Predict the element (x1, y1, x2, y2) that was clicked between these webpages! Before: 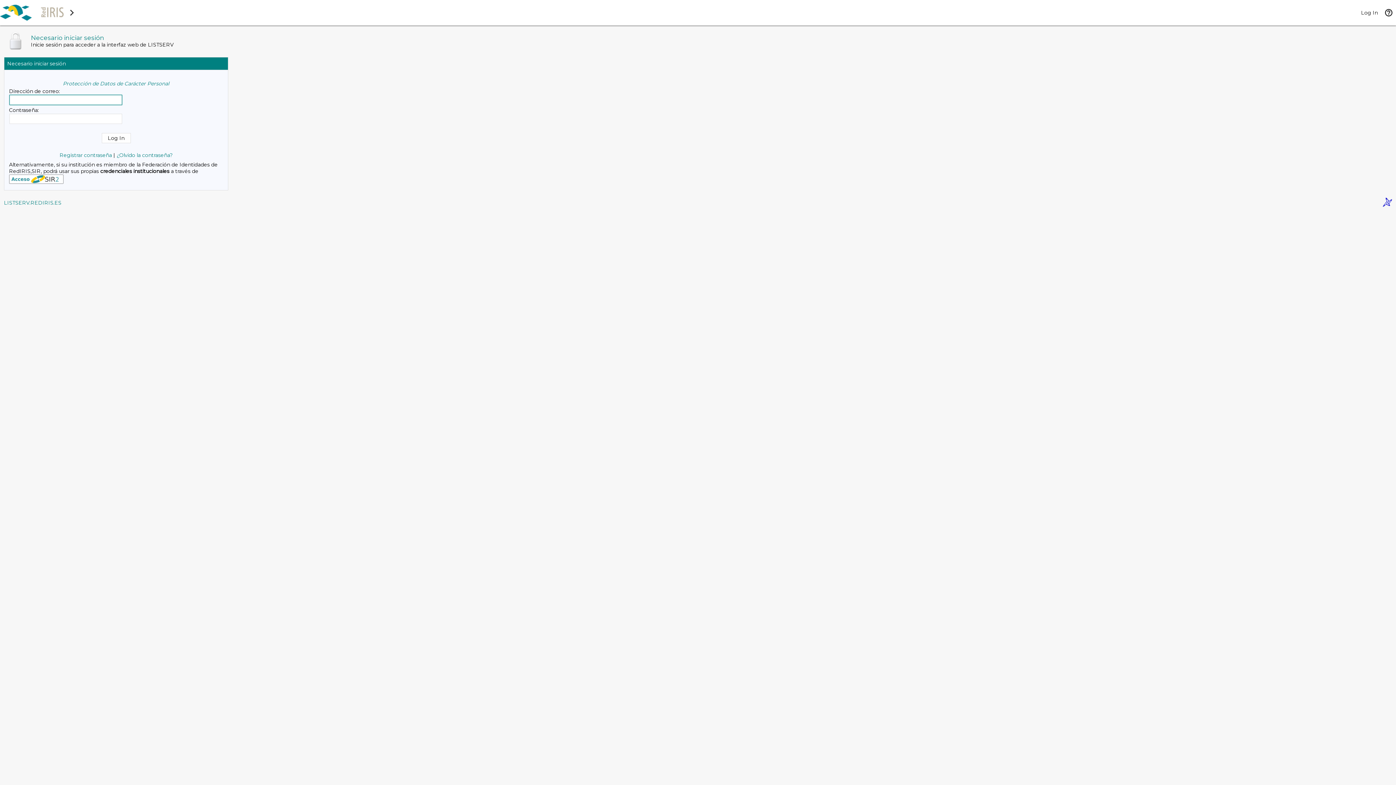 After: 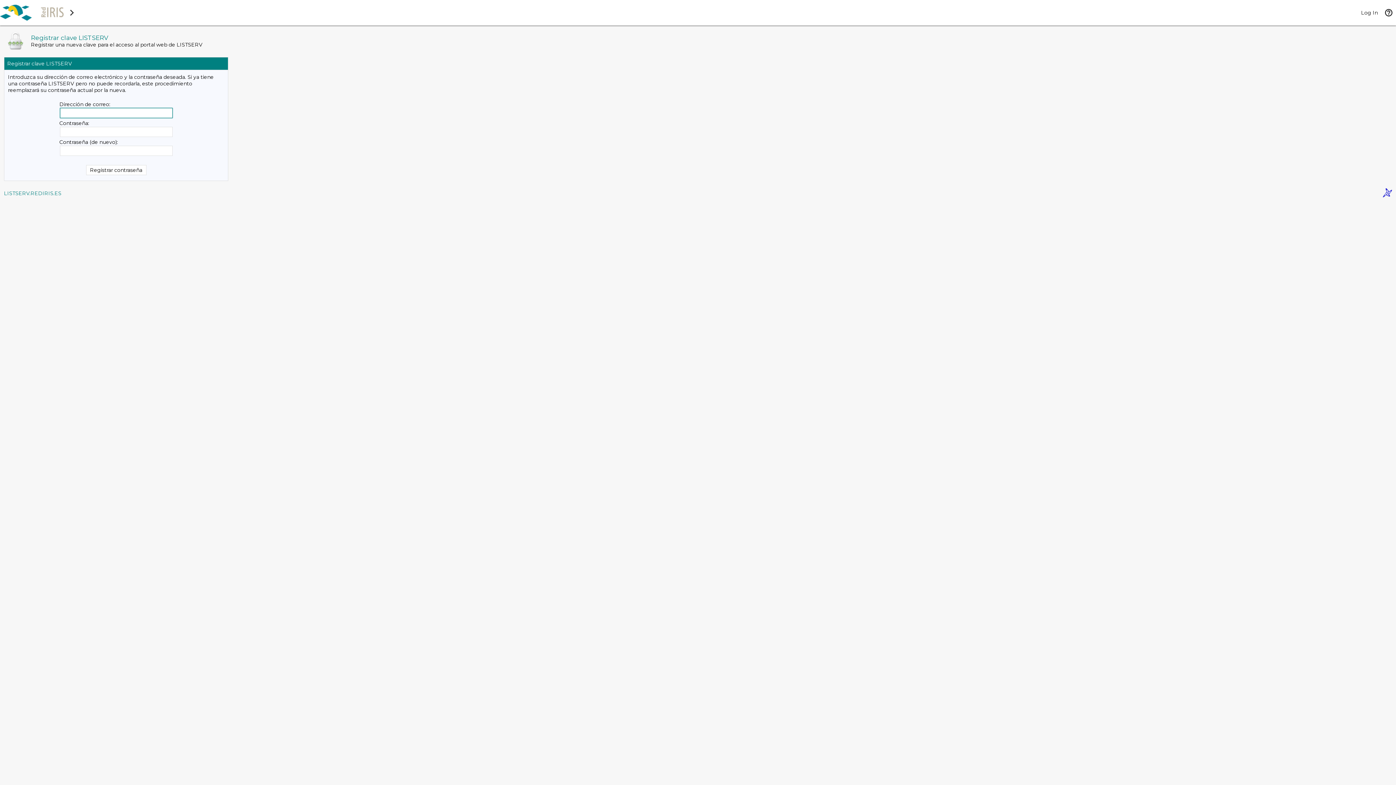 Action: label: Registrar contraseña bbox: (59, 152, 112, 158)